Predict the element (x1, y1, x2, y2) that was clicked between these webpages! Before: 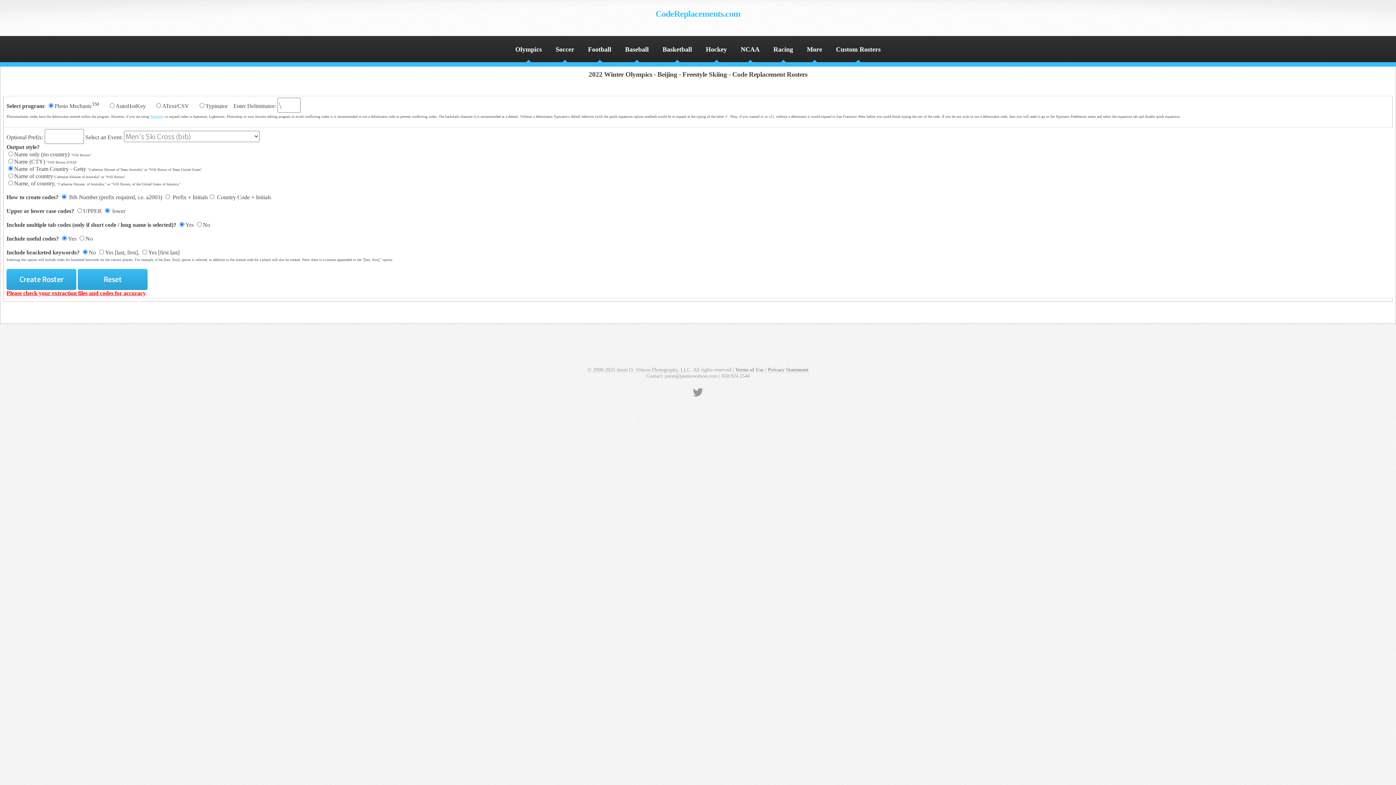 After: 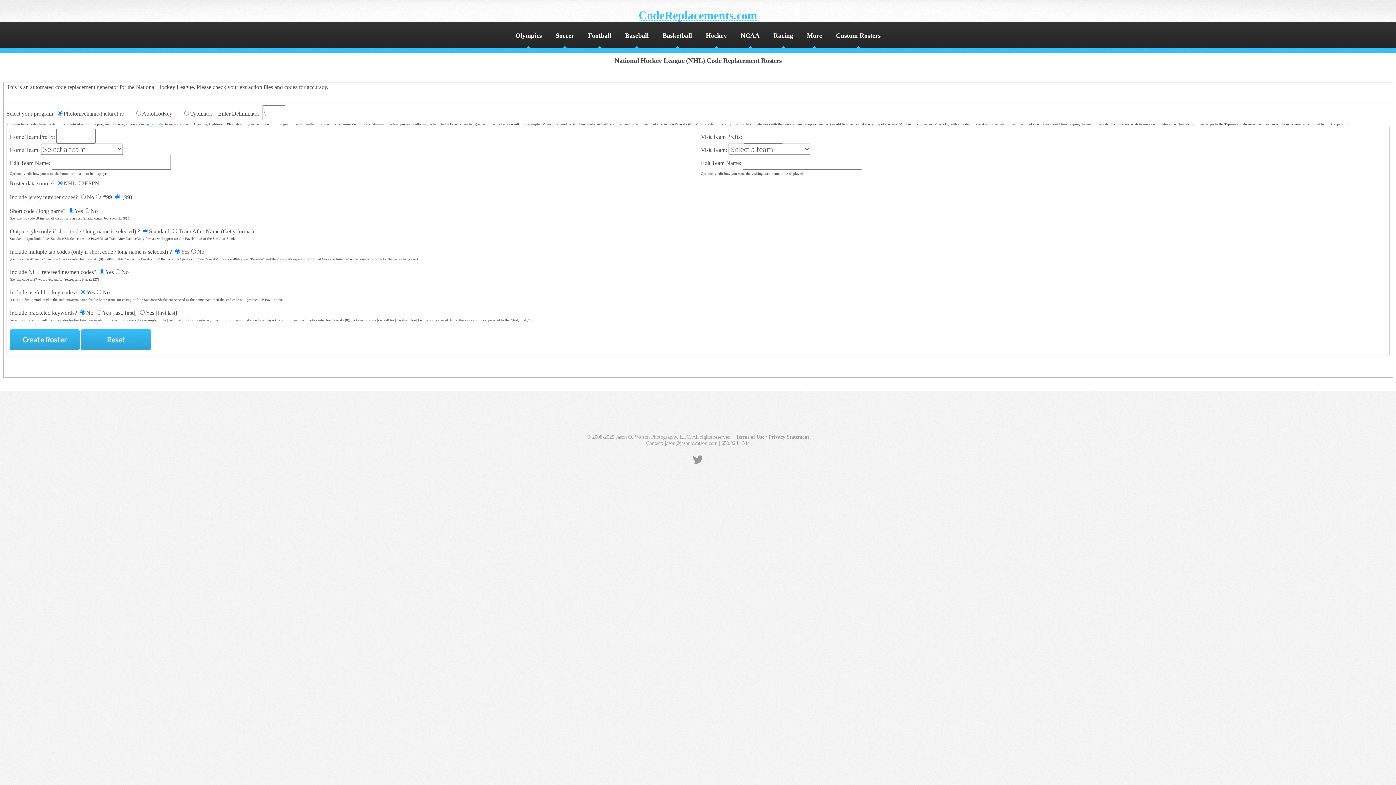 Action: label: Hockey bbox: (702, 36, 730, 62)